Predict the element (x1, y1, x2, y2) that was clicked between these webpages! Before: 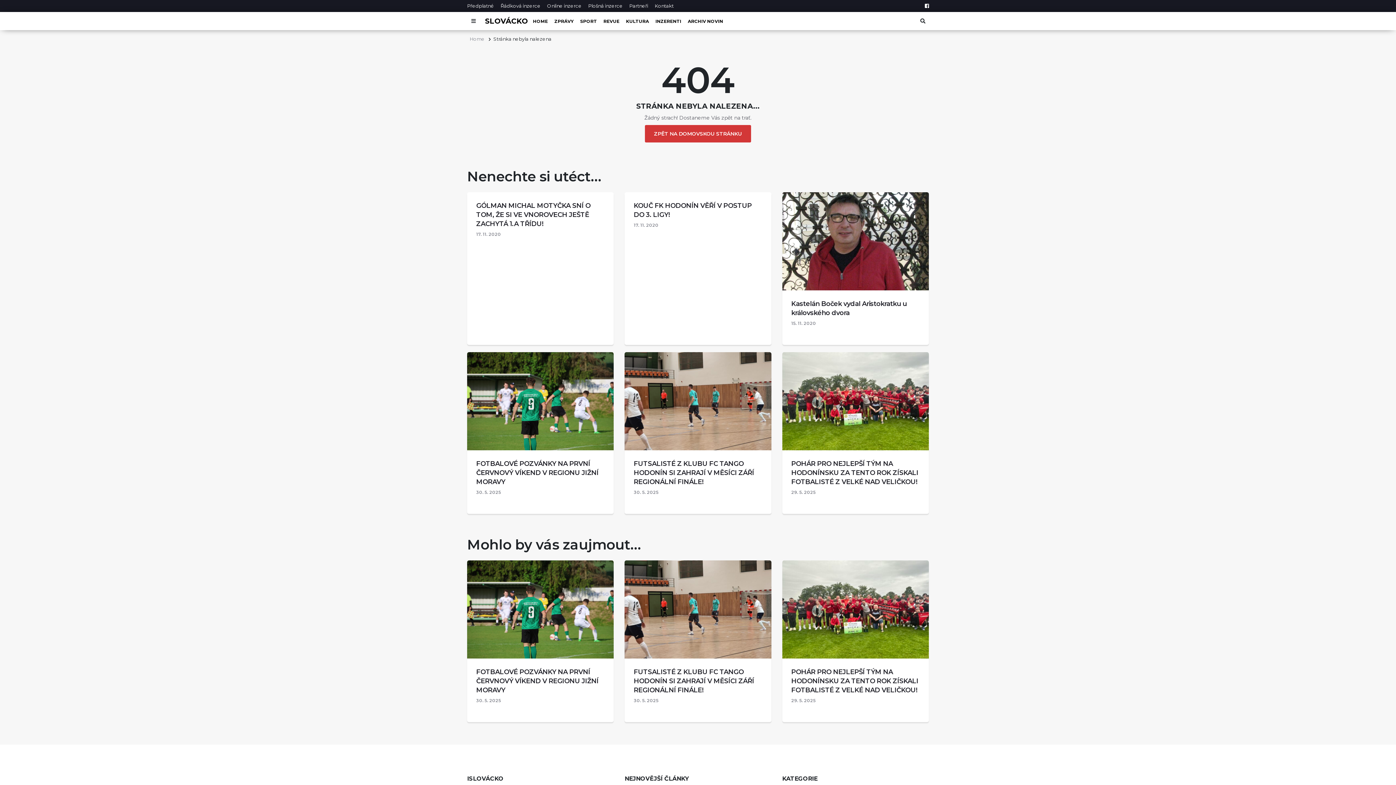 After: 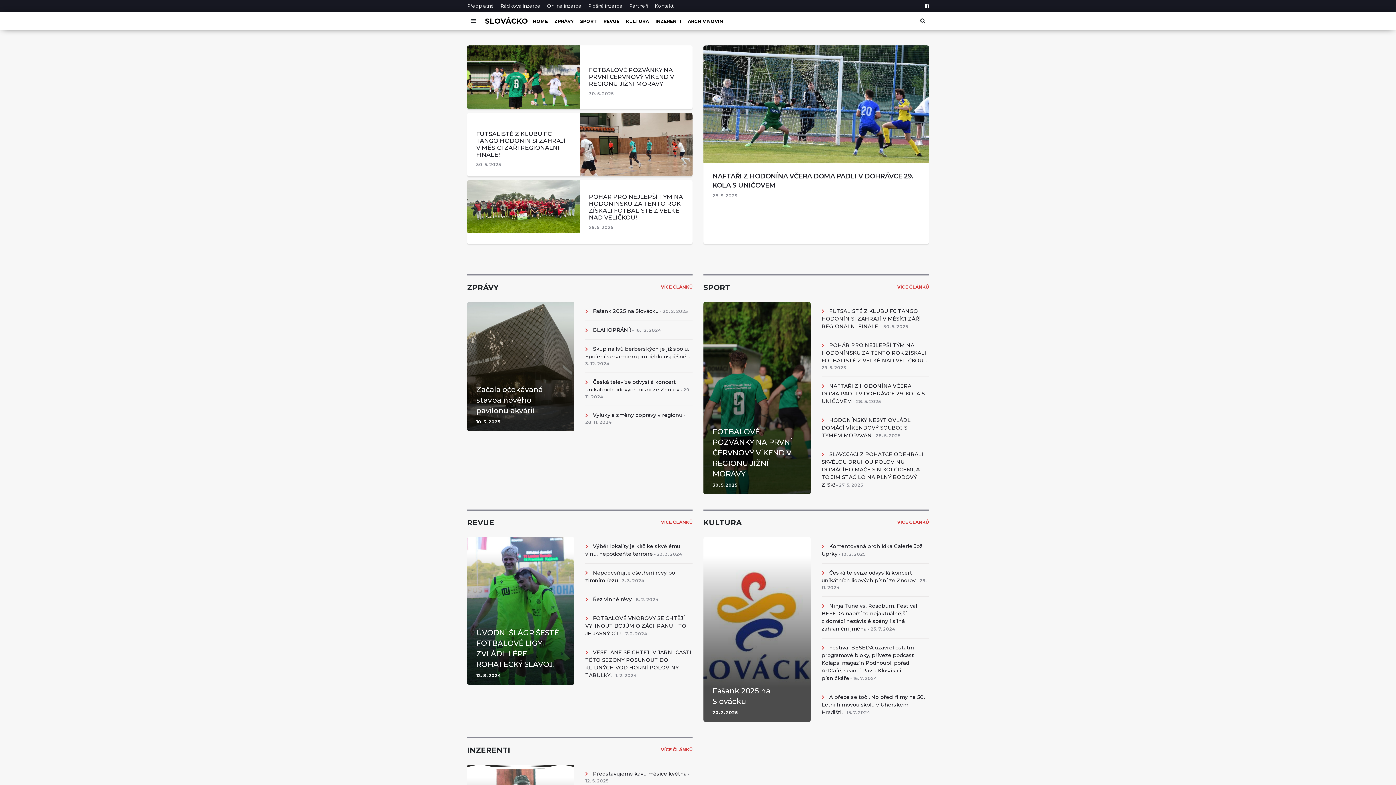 Action: label: HOME bbox: (533, 12, 548, 30)